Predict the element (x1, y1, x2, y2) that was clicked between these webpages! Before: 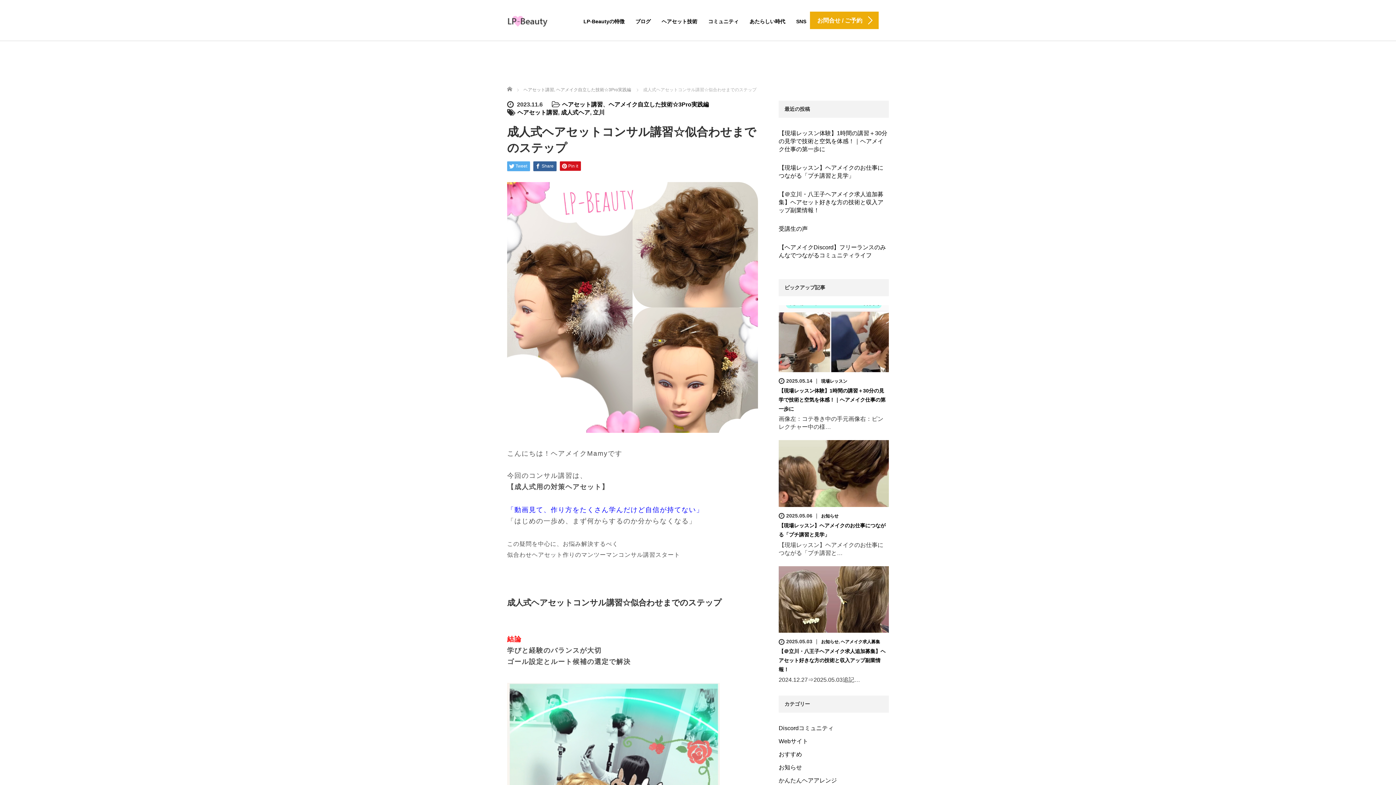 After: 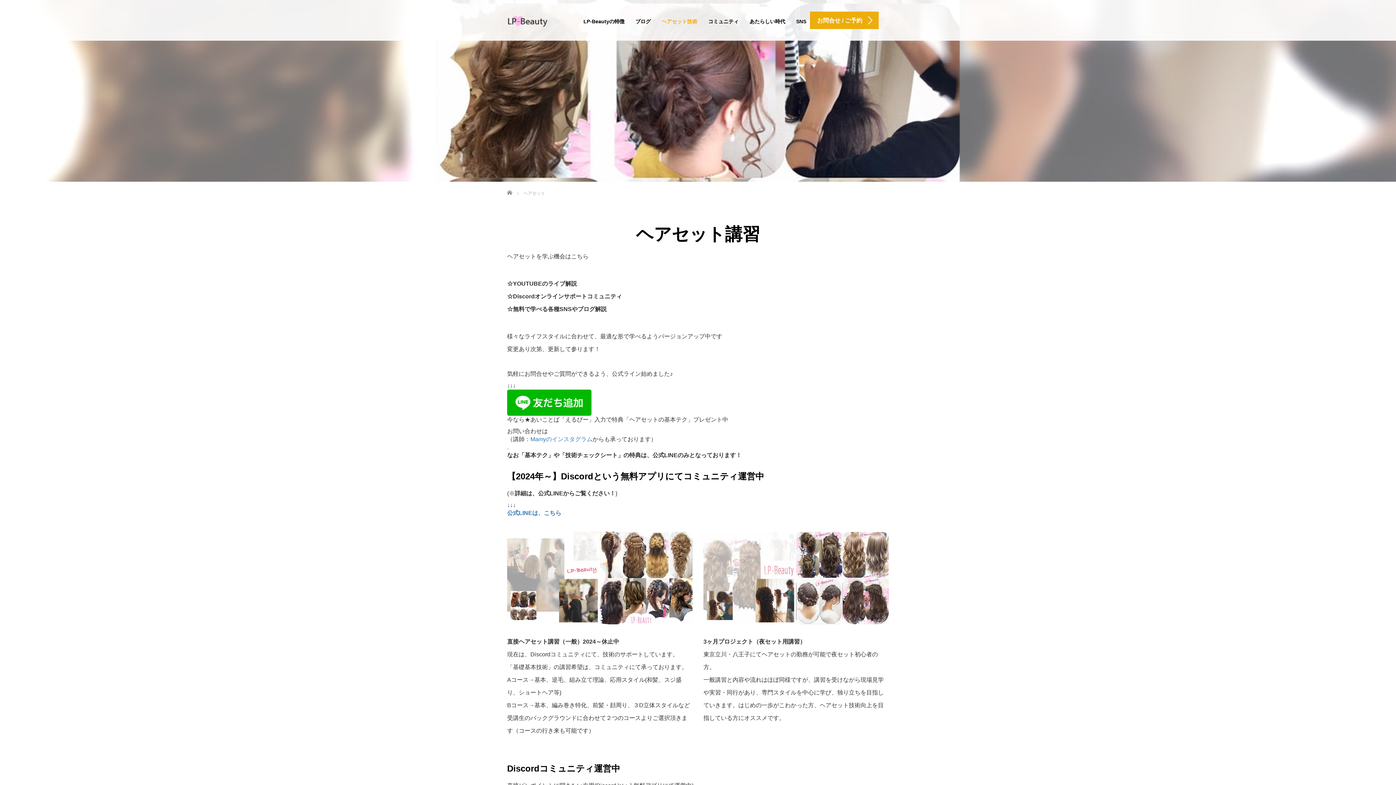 Action: label: ヘアセット技術 bbox: (656, 12, 702, 30)